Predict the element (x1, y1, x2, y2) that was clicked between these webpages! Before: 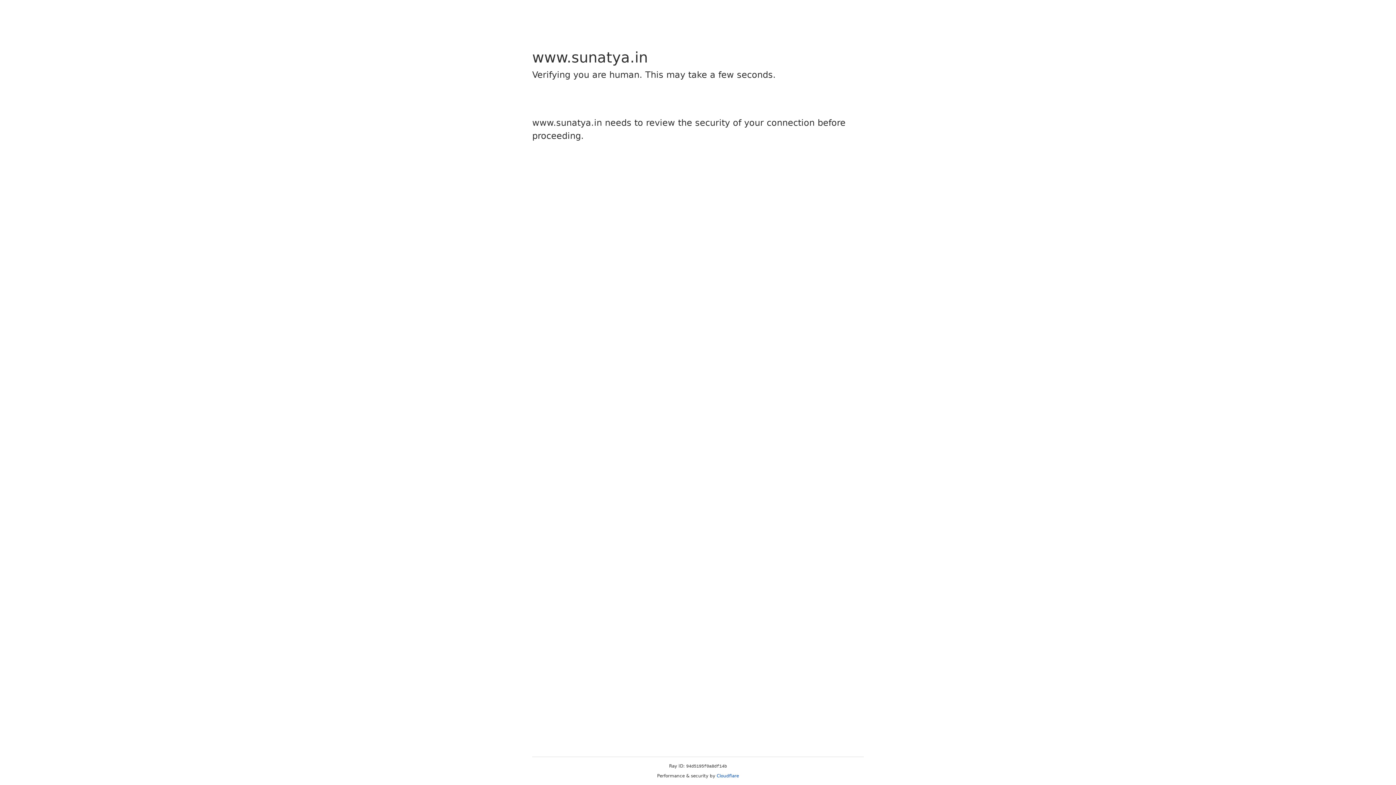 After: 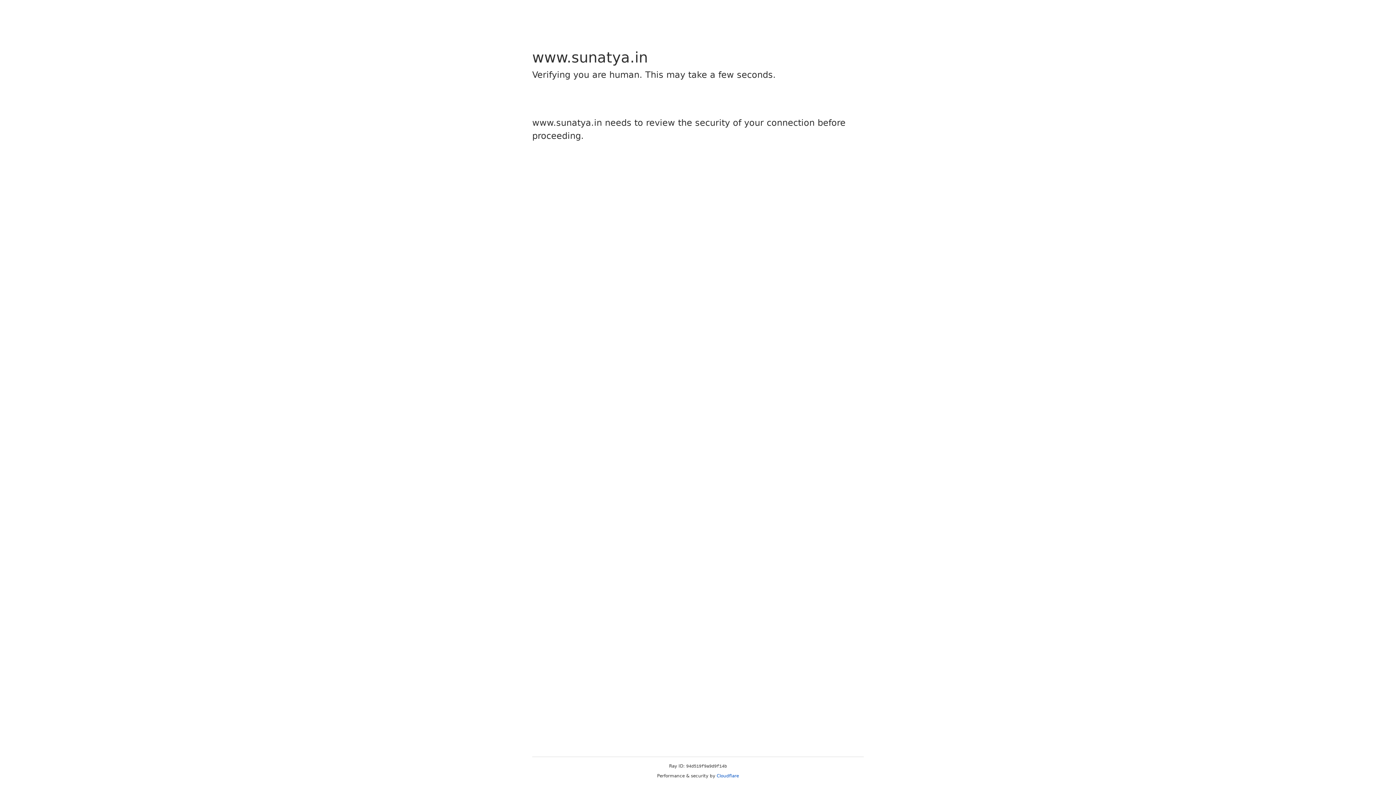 Action: bbox: (716, 773, 739, 778) label: Cloudflare